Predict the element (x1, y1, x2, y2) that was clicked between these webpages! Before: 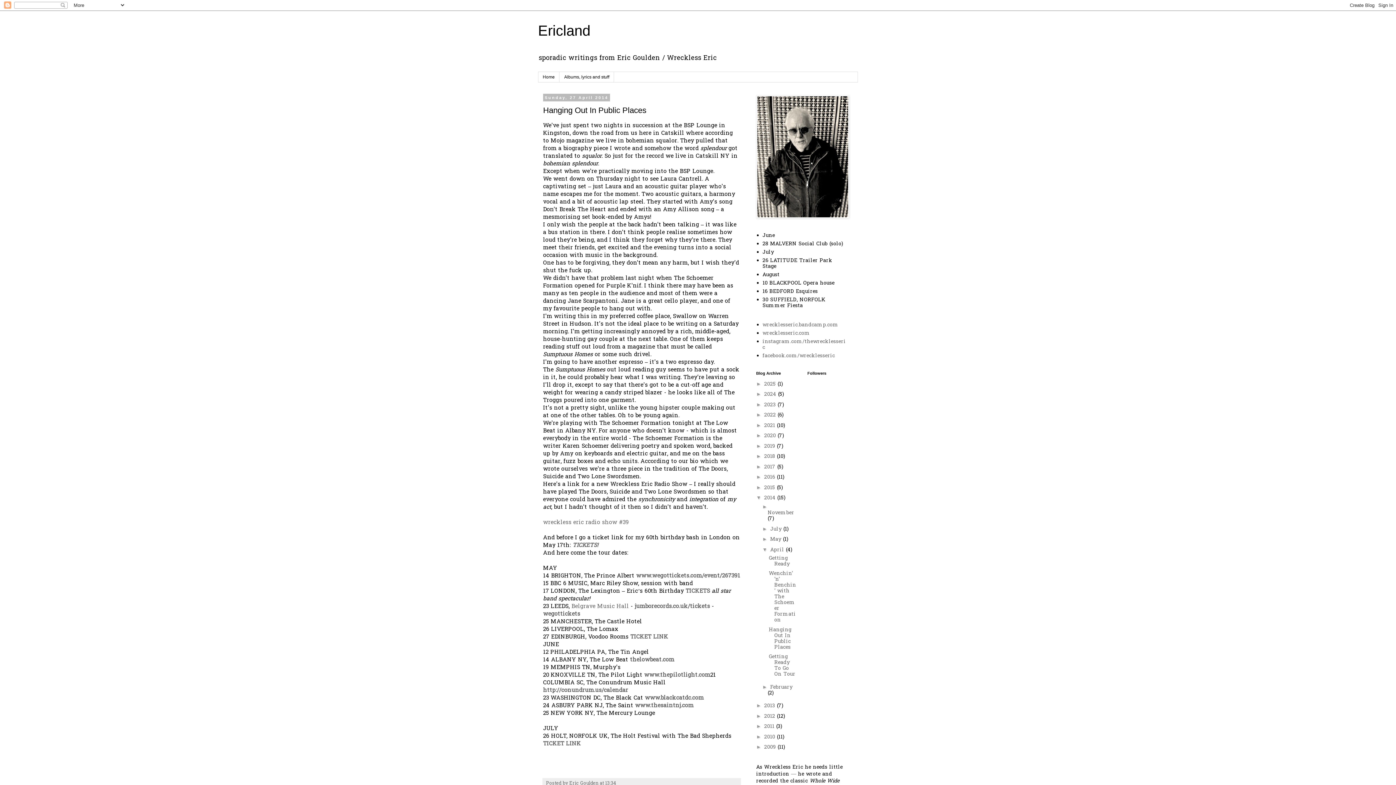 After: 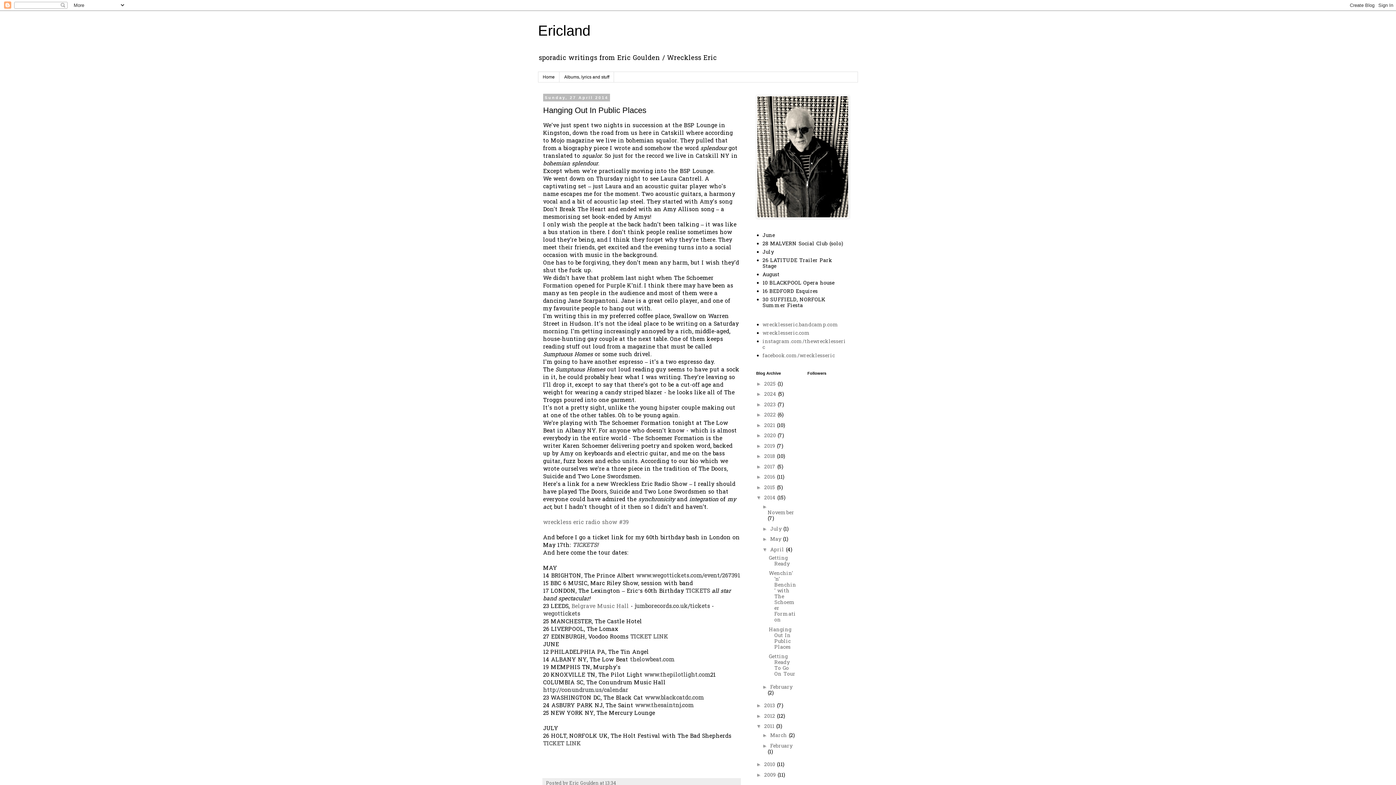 Action: label: ►   bbox: (756, 723, 764, 729)